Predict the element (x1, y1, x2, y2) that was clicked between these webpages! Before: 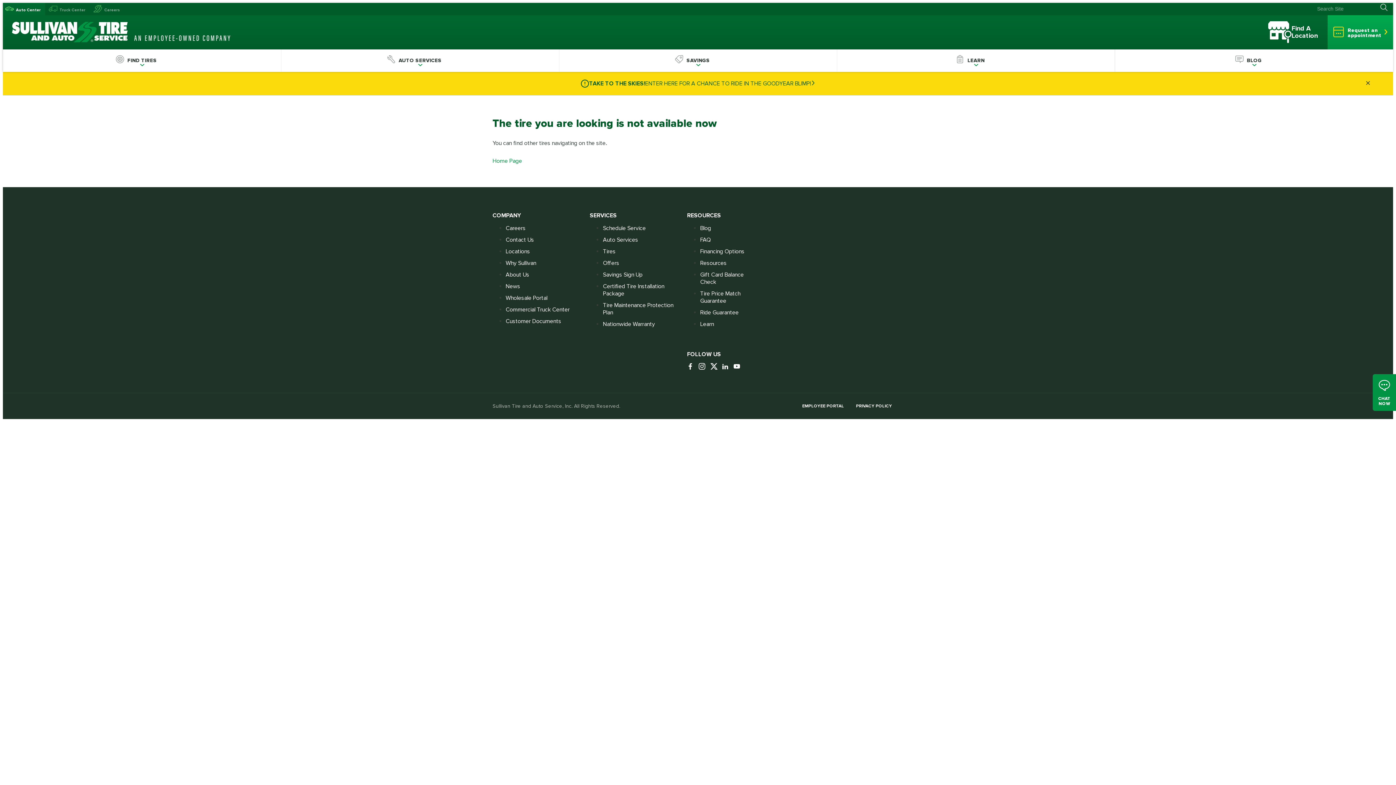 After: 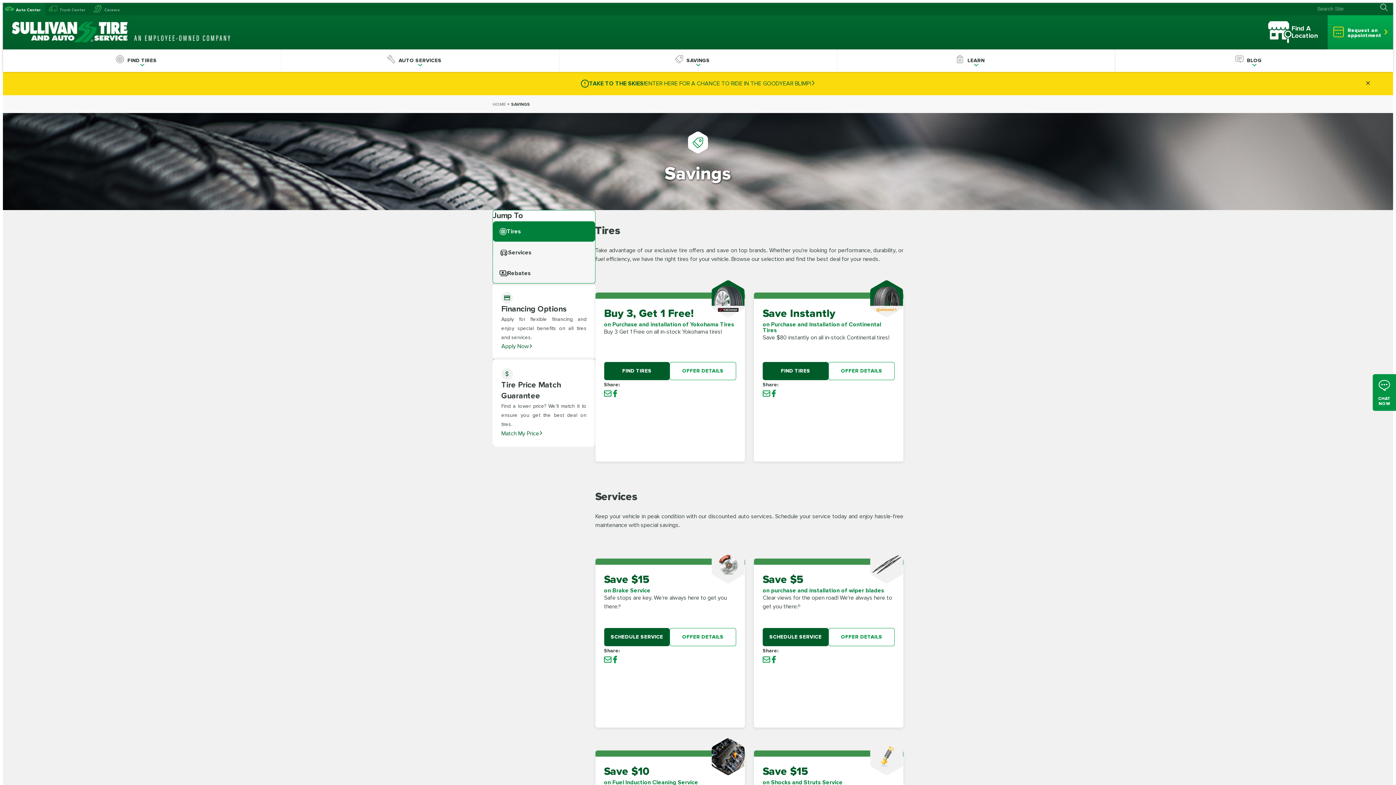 Action: label: Offers bbox: (603, 259, 683, 266)